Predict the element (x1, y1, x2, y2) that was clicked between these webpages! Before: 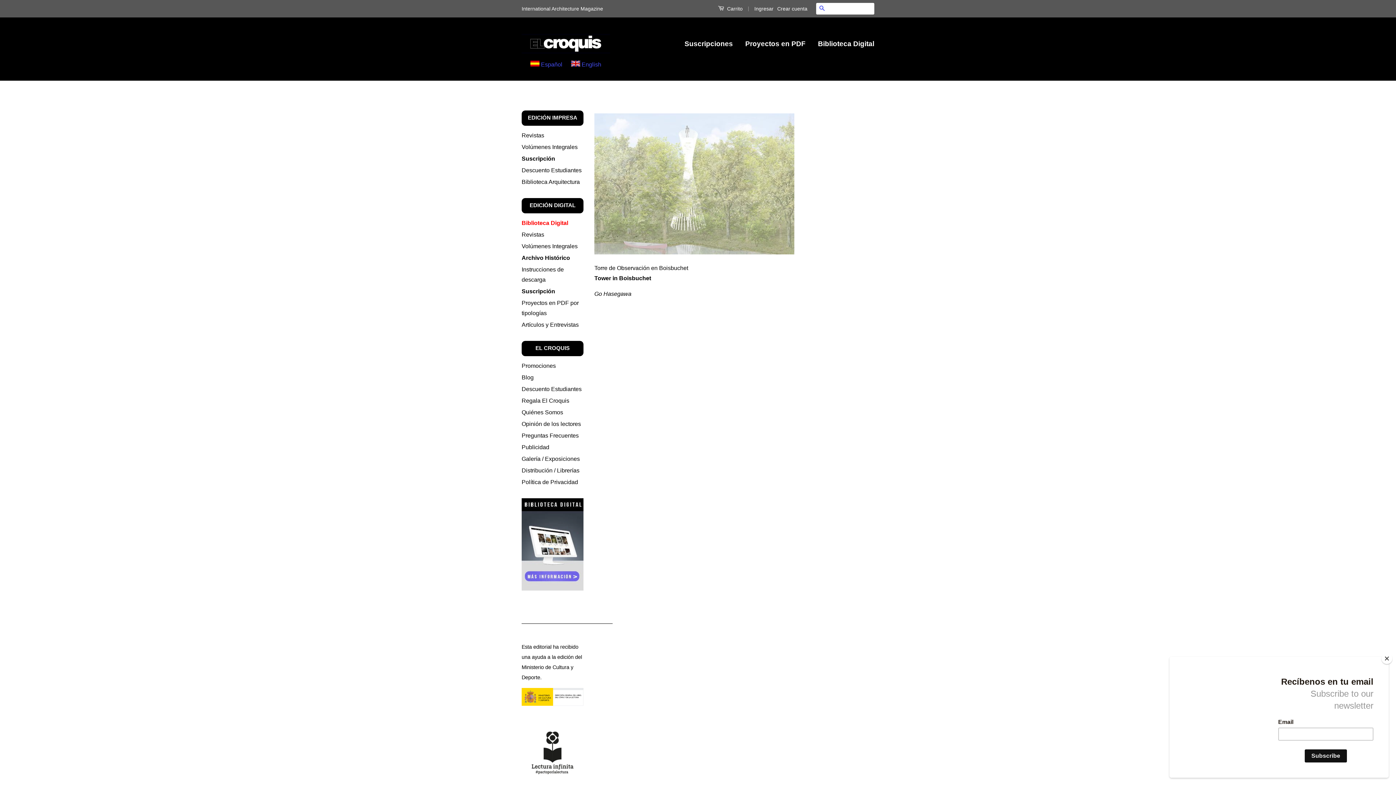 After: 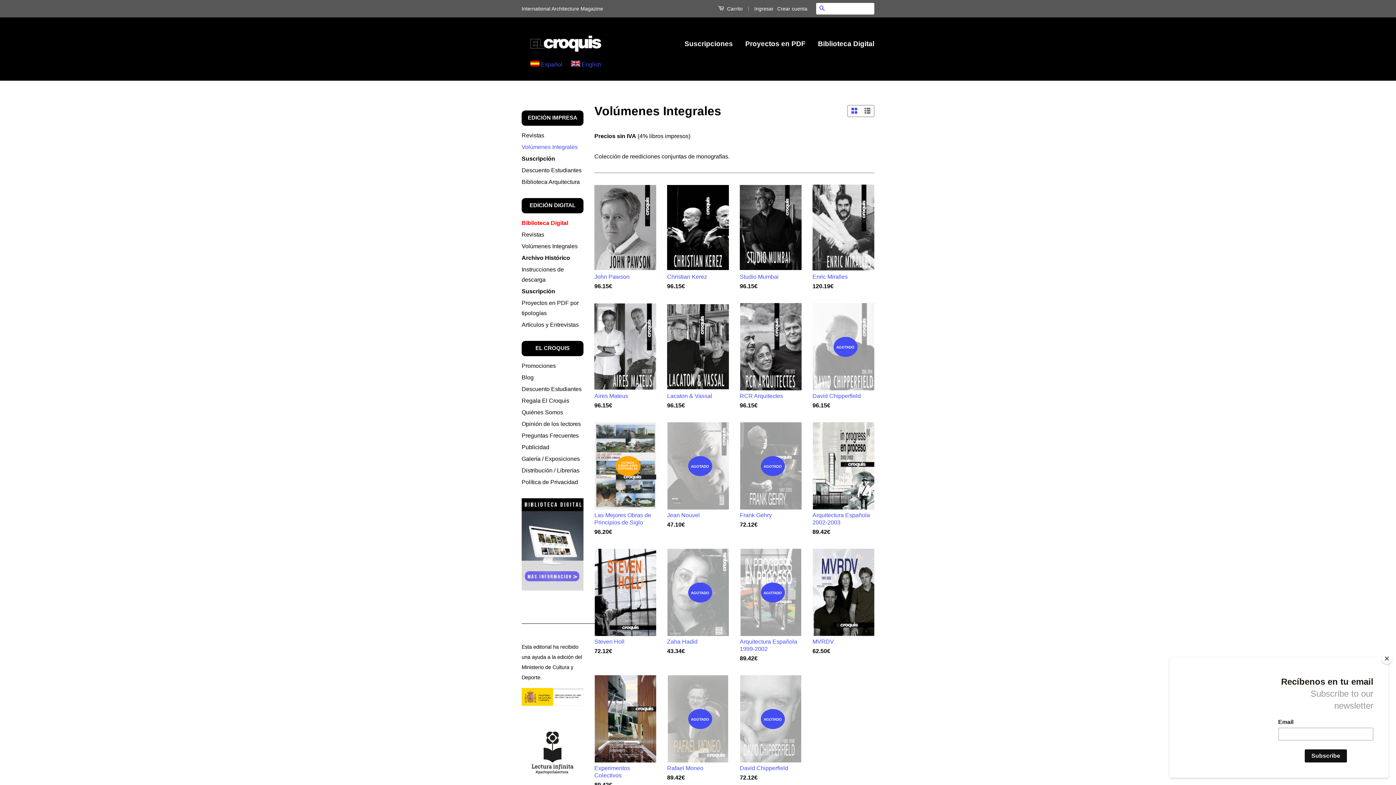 Action: bbox: (521, 144, 577, 150) label: Volúmenes Integrales